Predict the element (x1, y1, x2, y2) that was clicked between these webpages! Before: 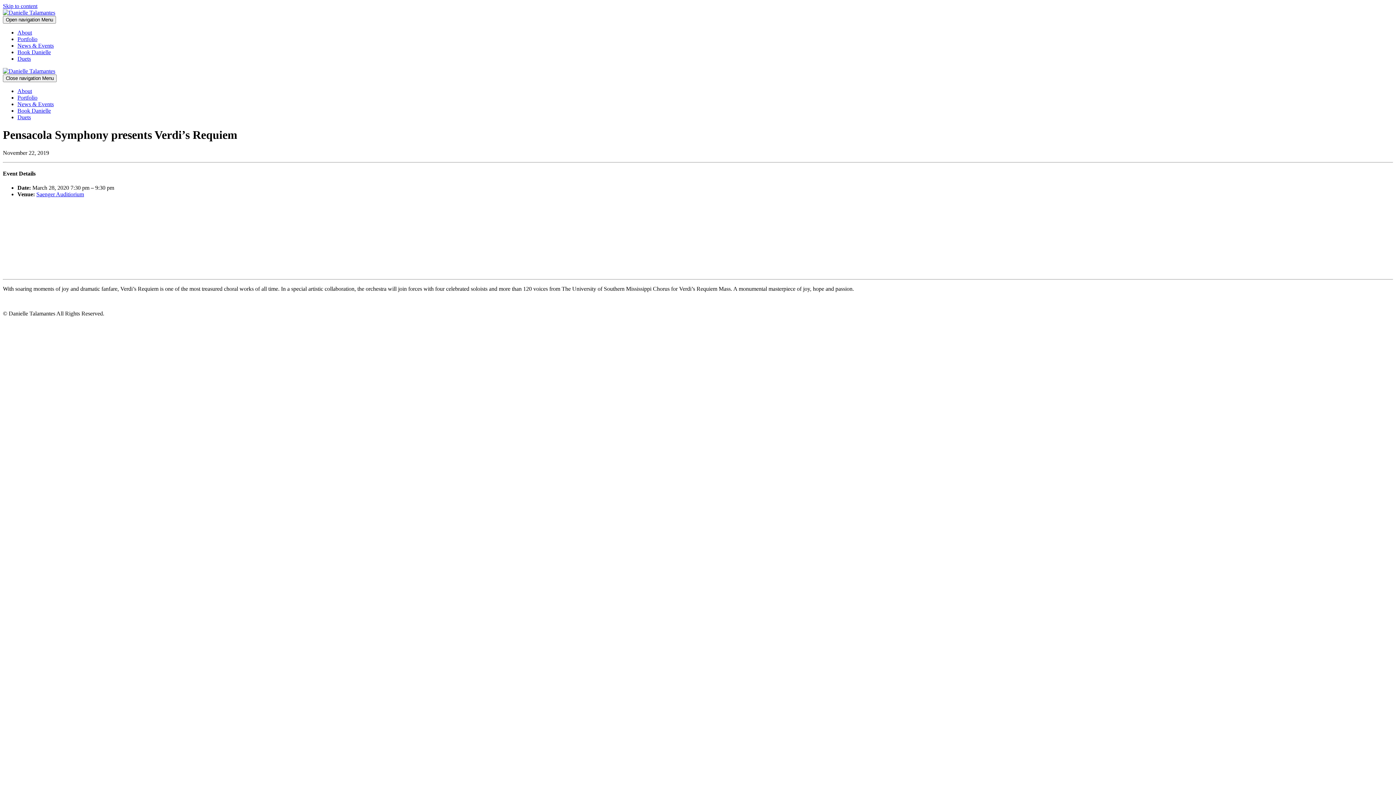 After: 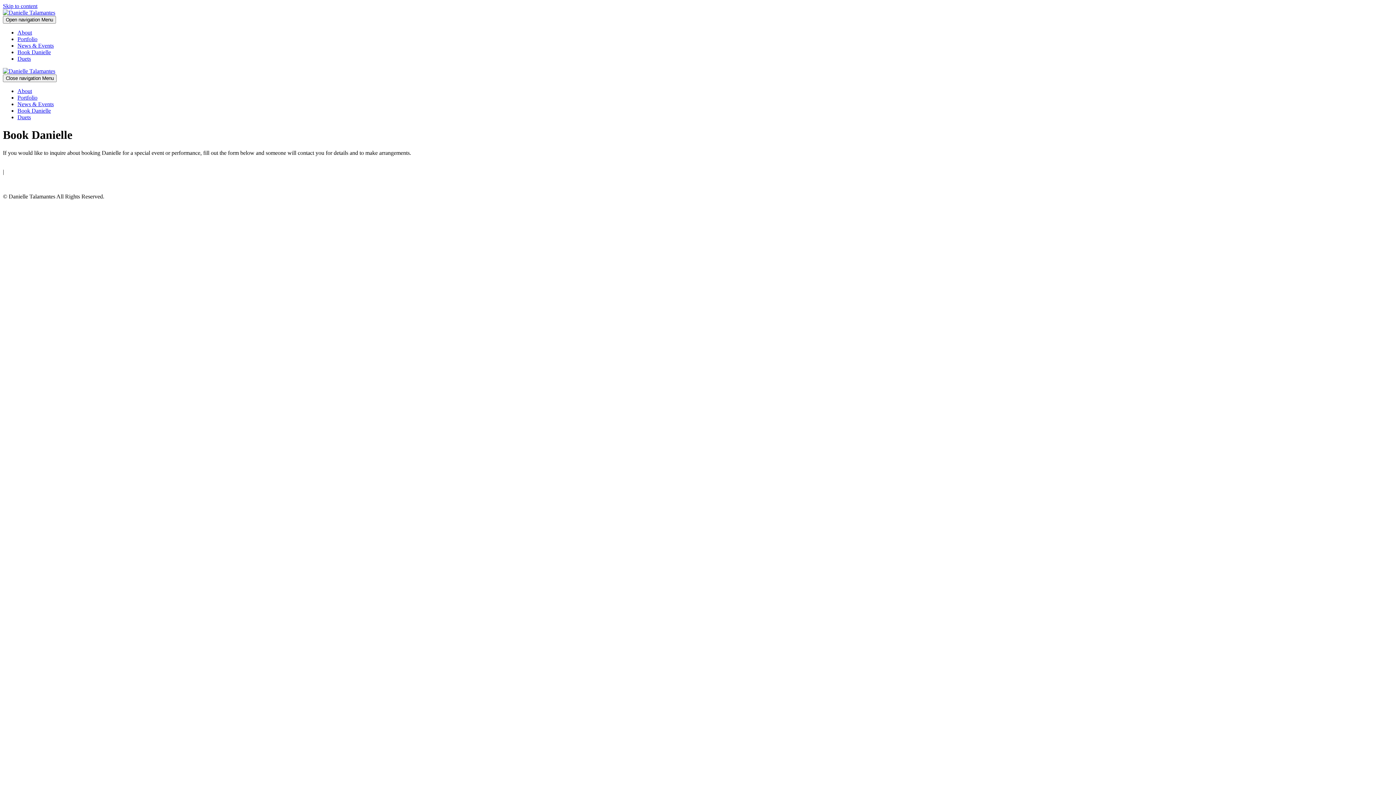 Action: bbox: (17, 107, 50, 113) label: Book Danielle